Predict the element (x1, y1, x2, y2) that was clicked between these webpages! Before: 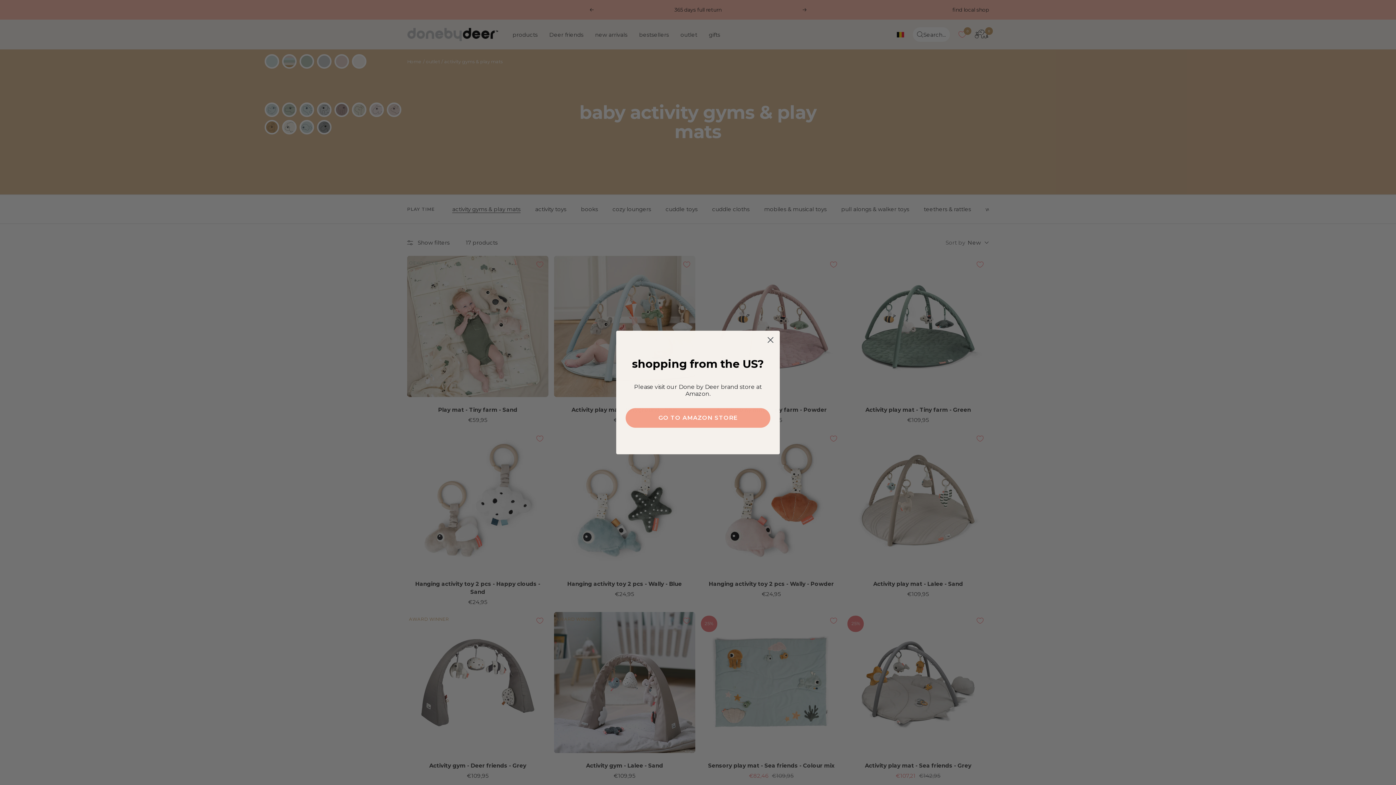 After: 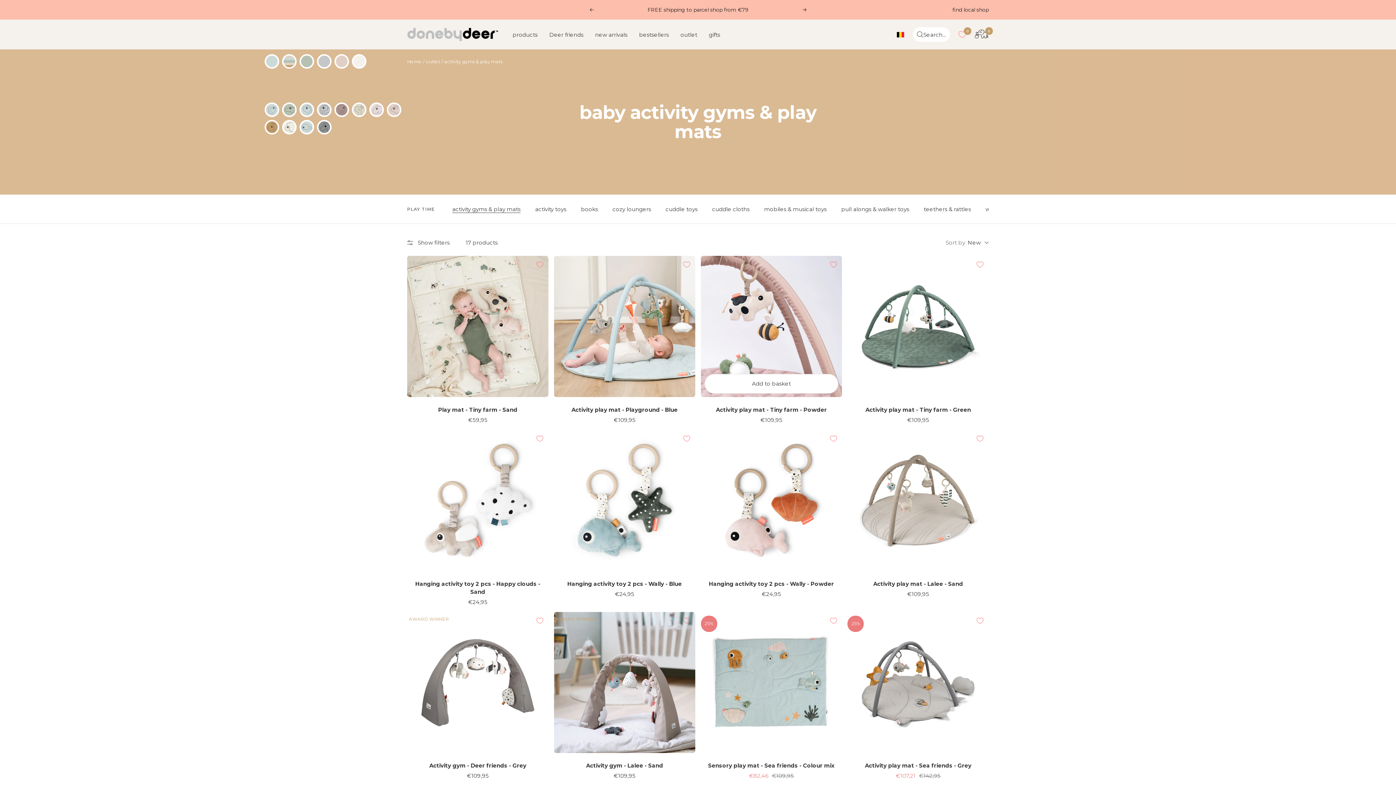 Action: bbox: (764, 333, 777, 346) label: Close dialog